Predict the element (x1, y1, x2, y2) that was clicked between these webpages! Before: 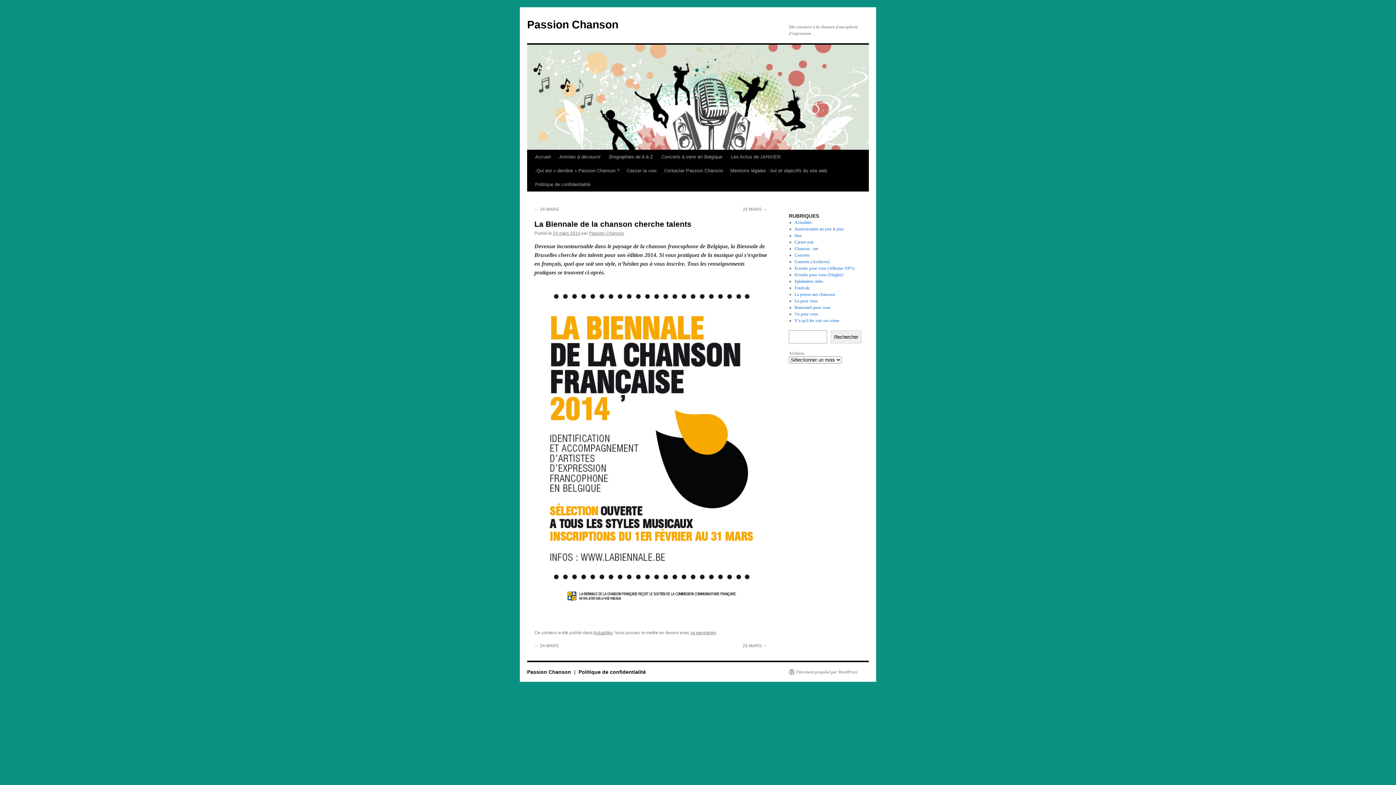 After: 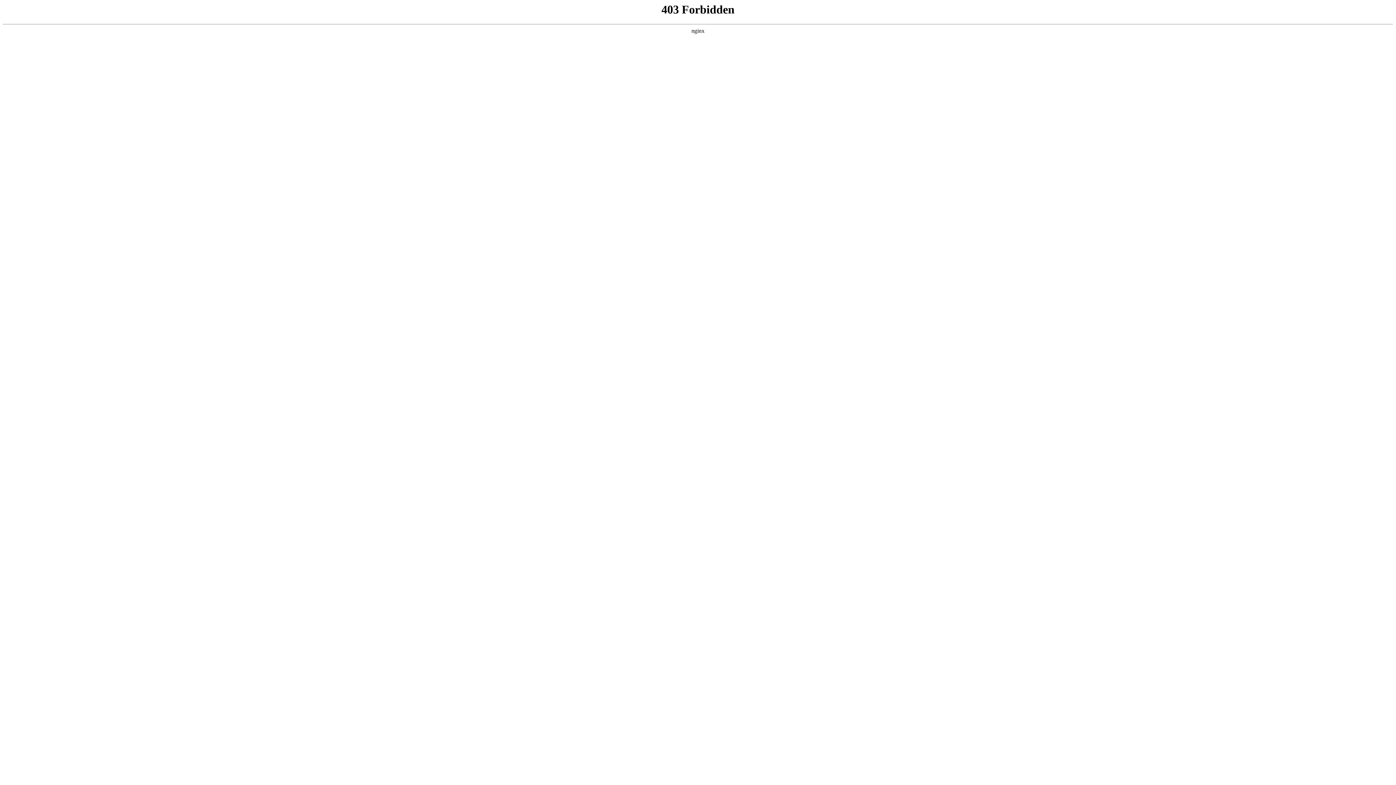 Action: label: Fièrement propulsé par WordPress bbox: (789, 669, 857, 675)